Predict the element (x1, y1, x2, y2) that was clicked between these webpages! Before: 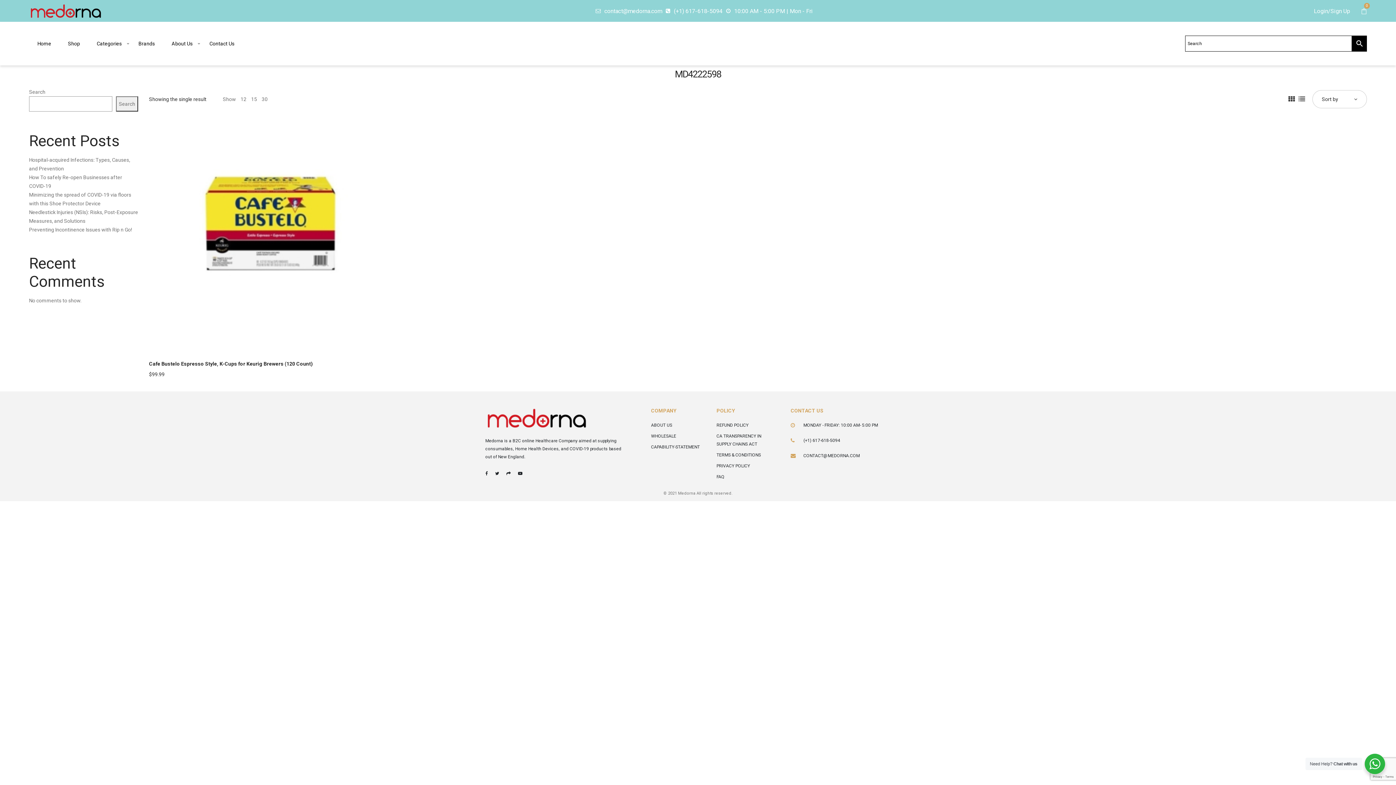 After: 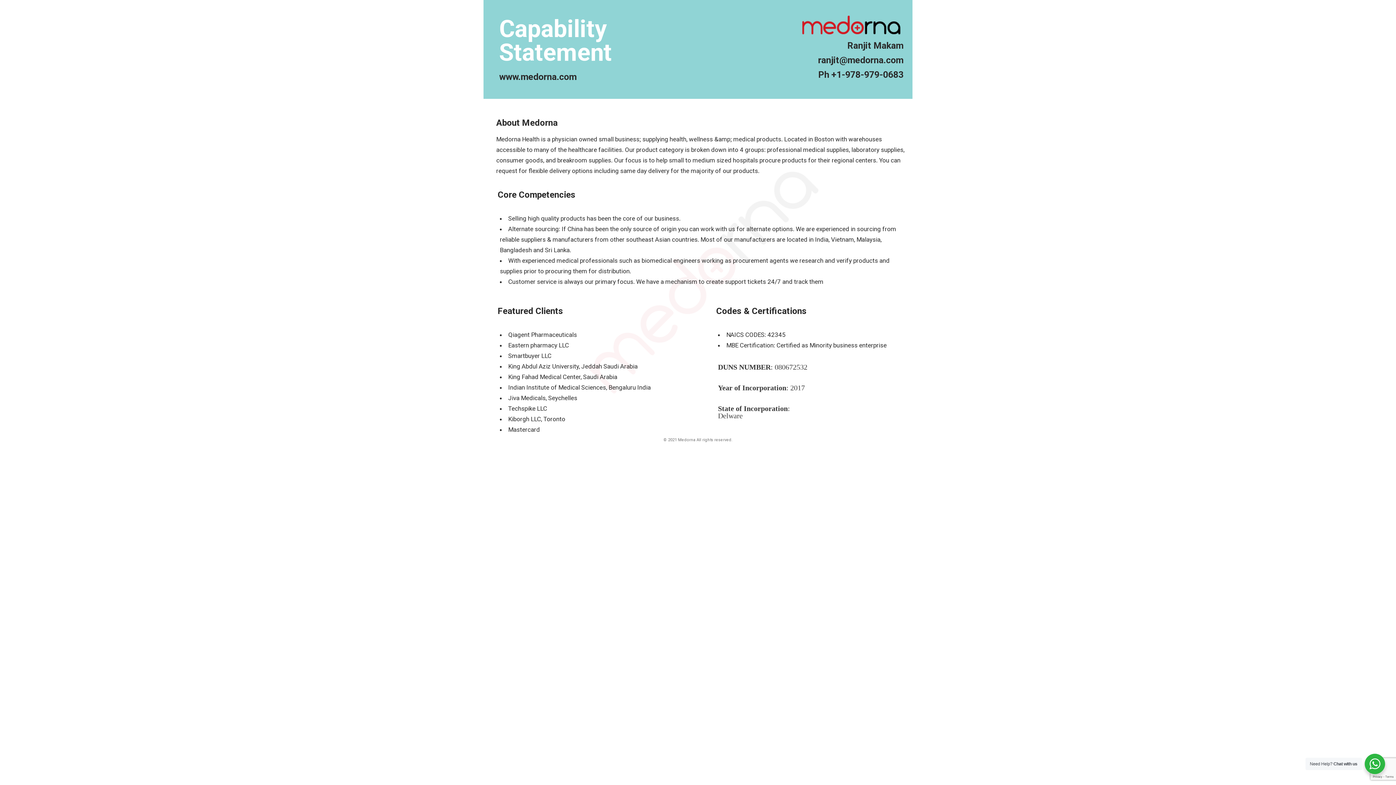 Action: label: CAPABILITY-STATEMENT bbox: (651, 444, 700, 449)